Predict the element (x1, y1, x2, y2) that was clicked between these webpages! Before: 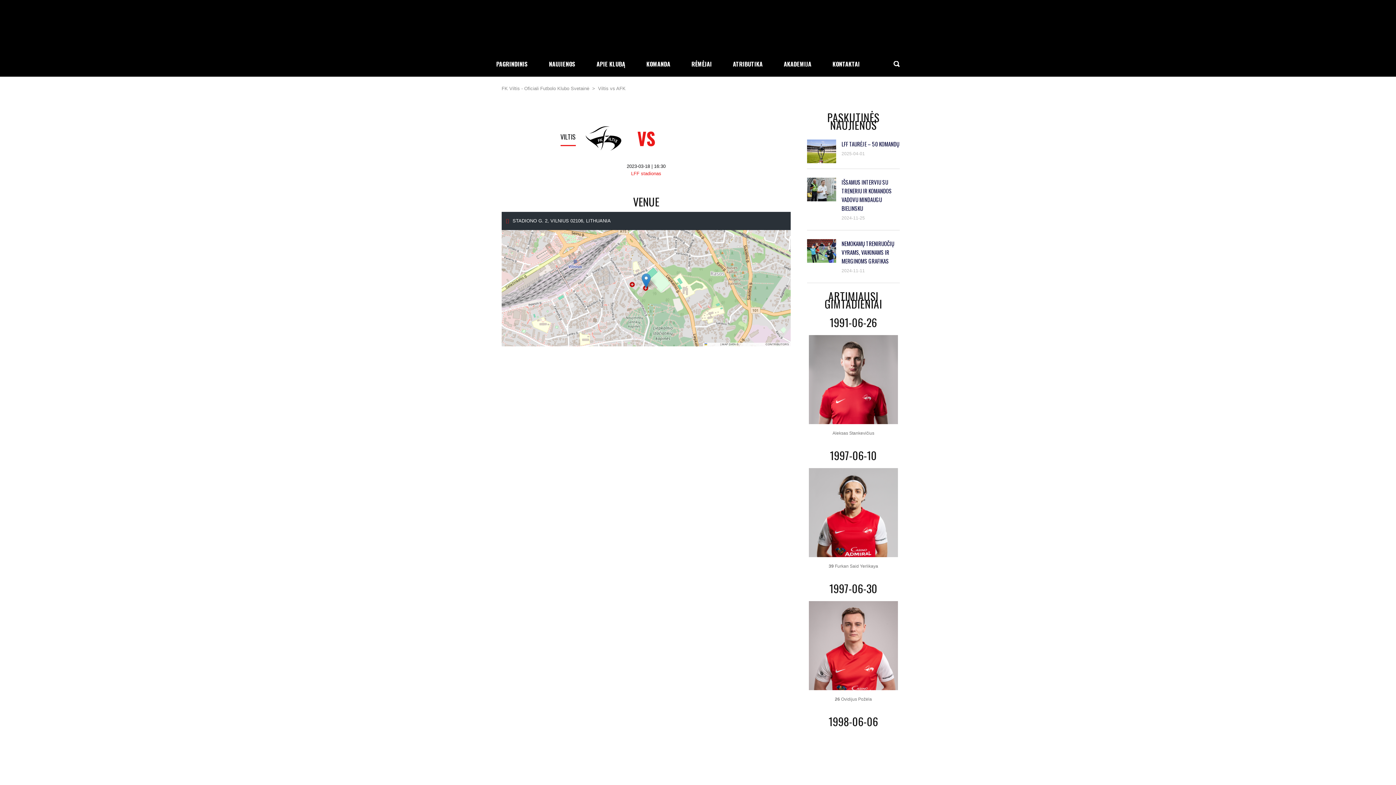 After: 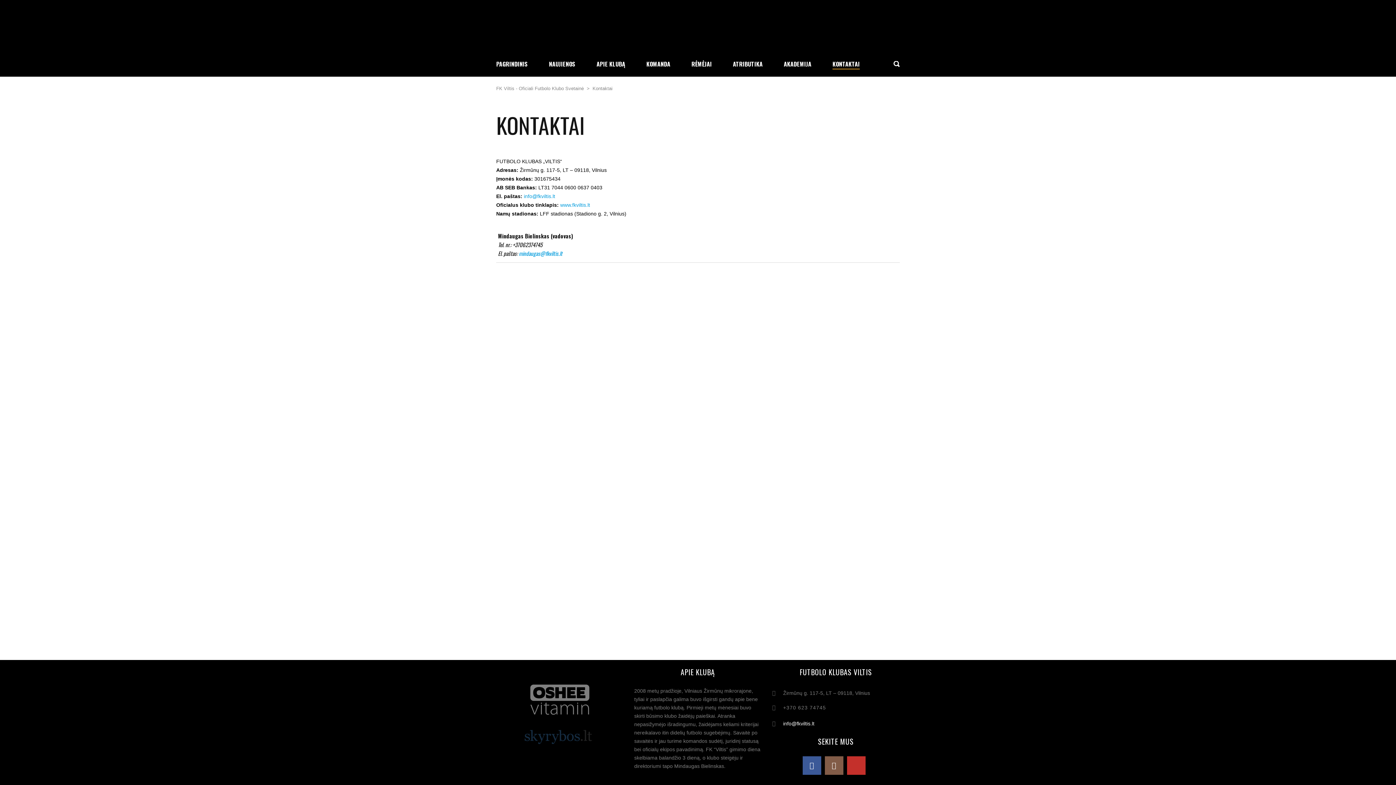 Action: label: KONTAKTAI bbox: (822, 50, 870, 76)